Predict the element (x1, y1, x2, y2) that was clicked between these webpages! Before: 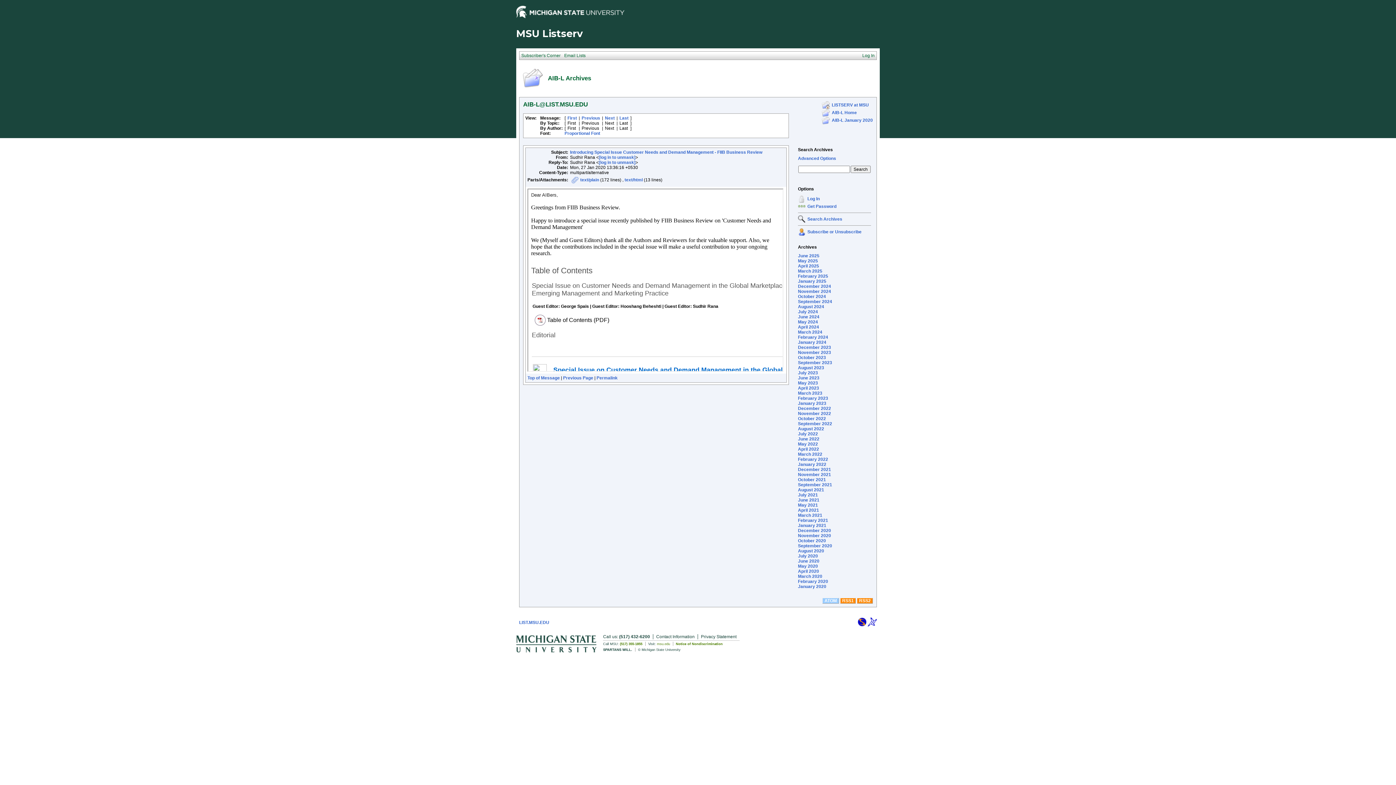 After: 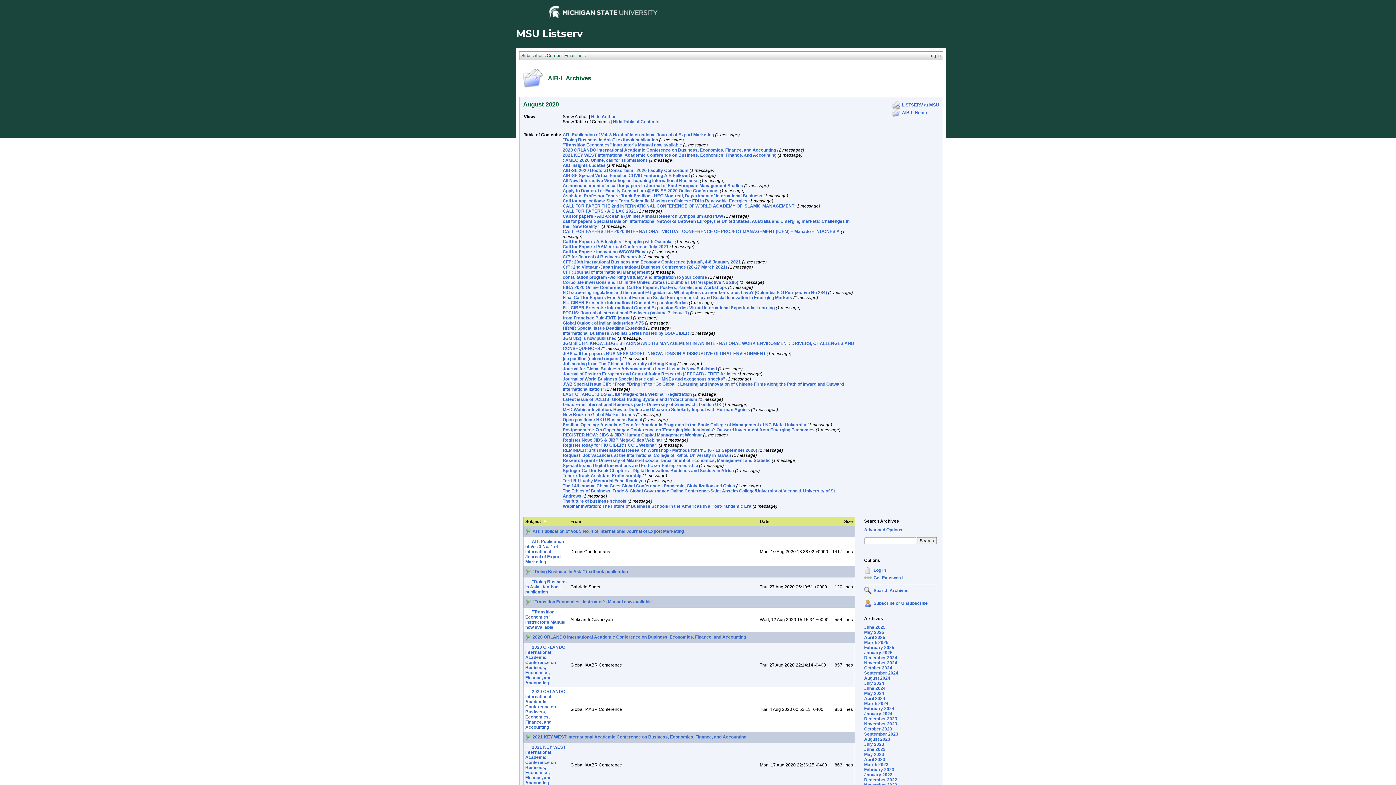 Action: label: August 2020 bbox: (798, 548, 824, 553)